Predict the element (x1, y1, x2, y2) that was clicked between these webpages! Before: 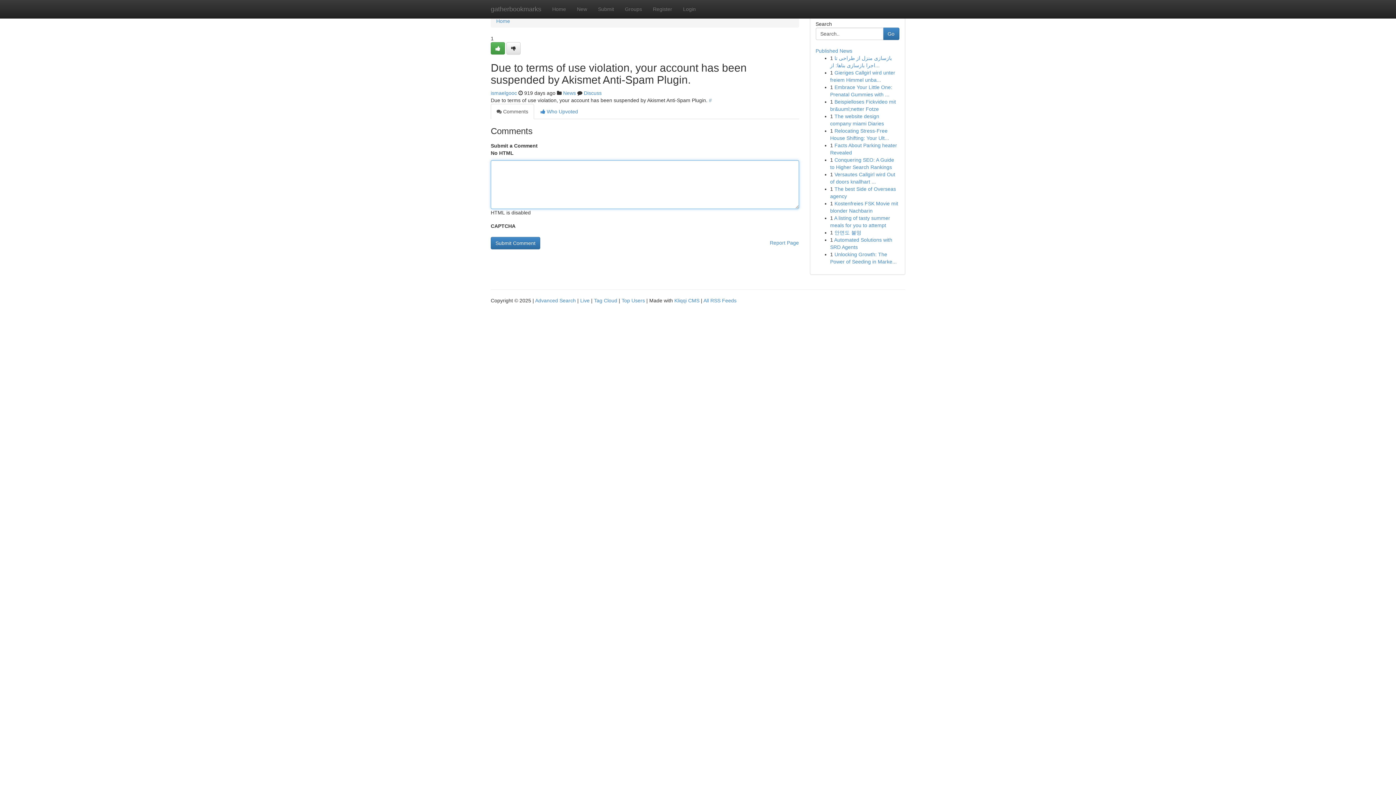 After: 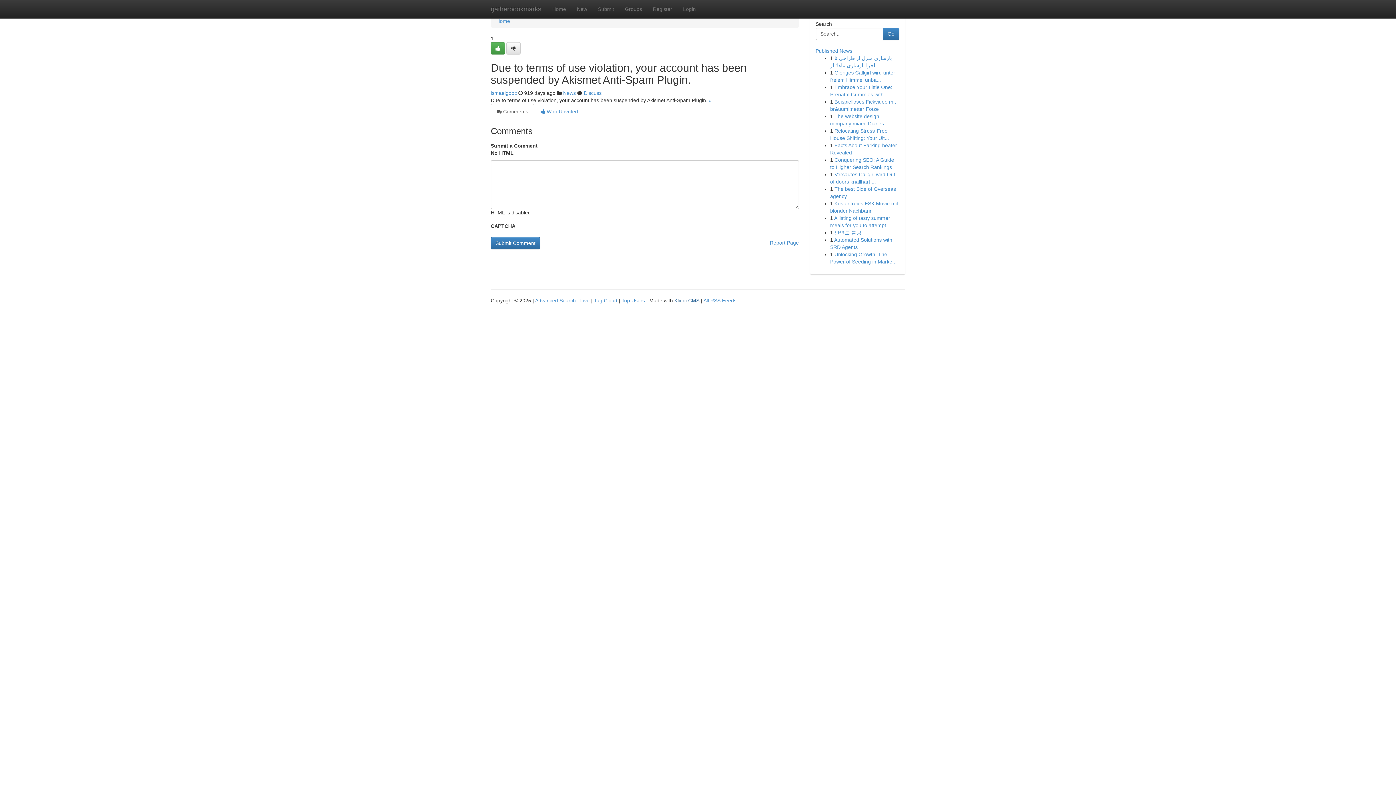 Action: bbox: (674, 297, 699, 303) label: Kliqqi CMS